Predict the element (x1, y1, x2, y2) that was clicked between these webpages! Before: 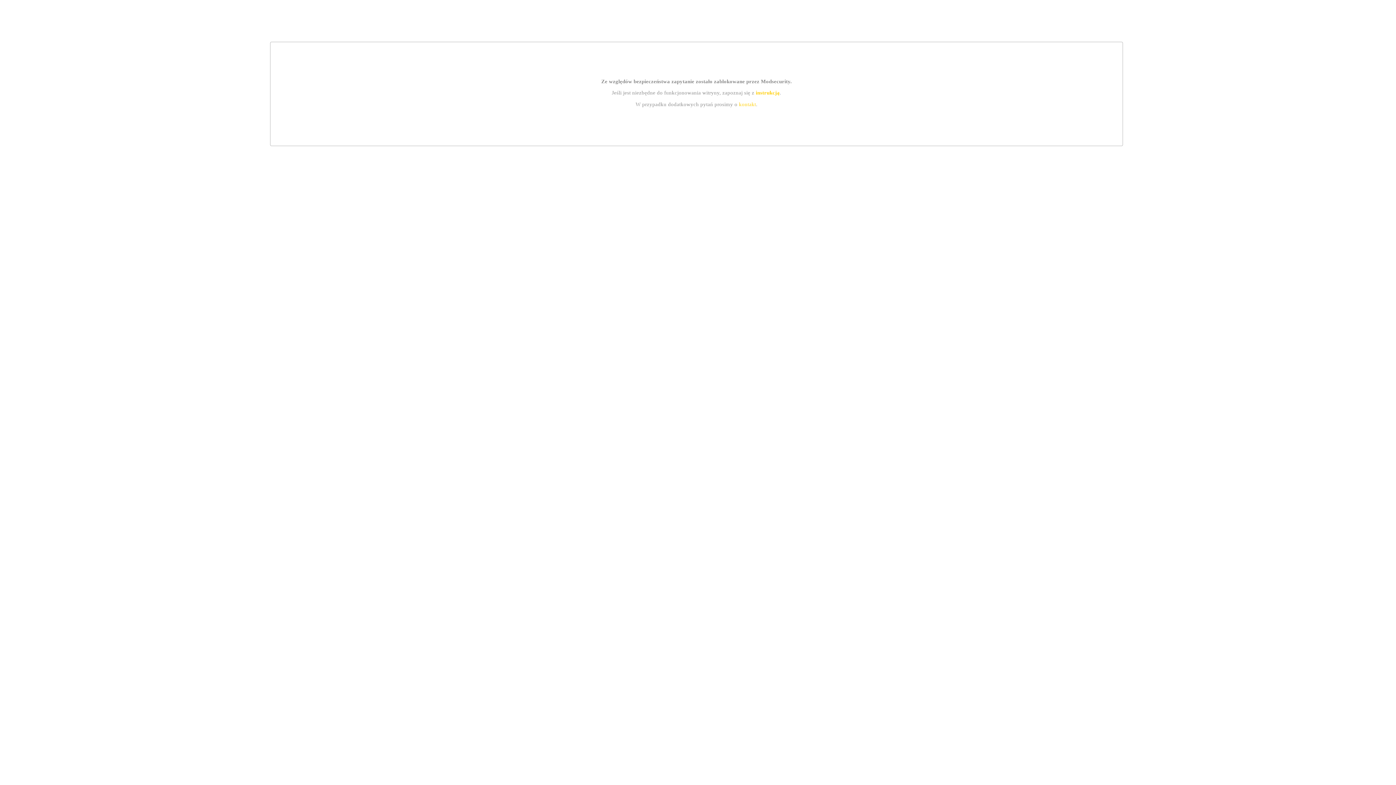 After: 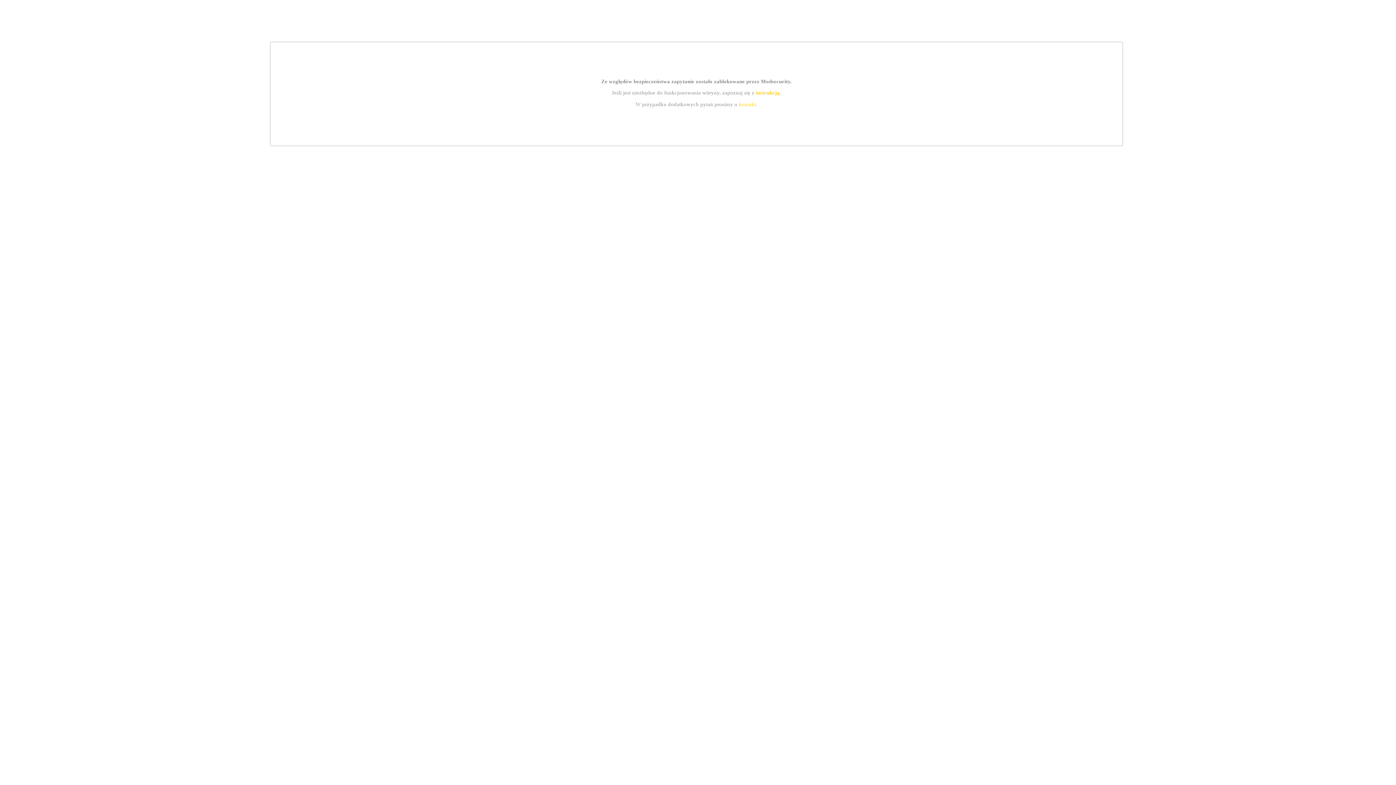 Action: bbox: (755, 89, 779, 95) label: instrukcją